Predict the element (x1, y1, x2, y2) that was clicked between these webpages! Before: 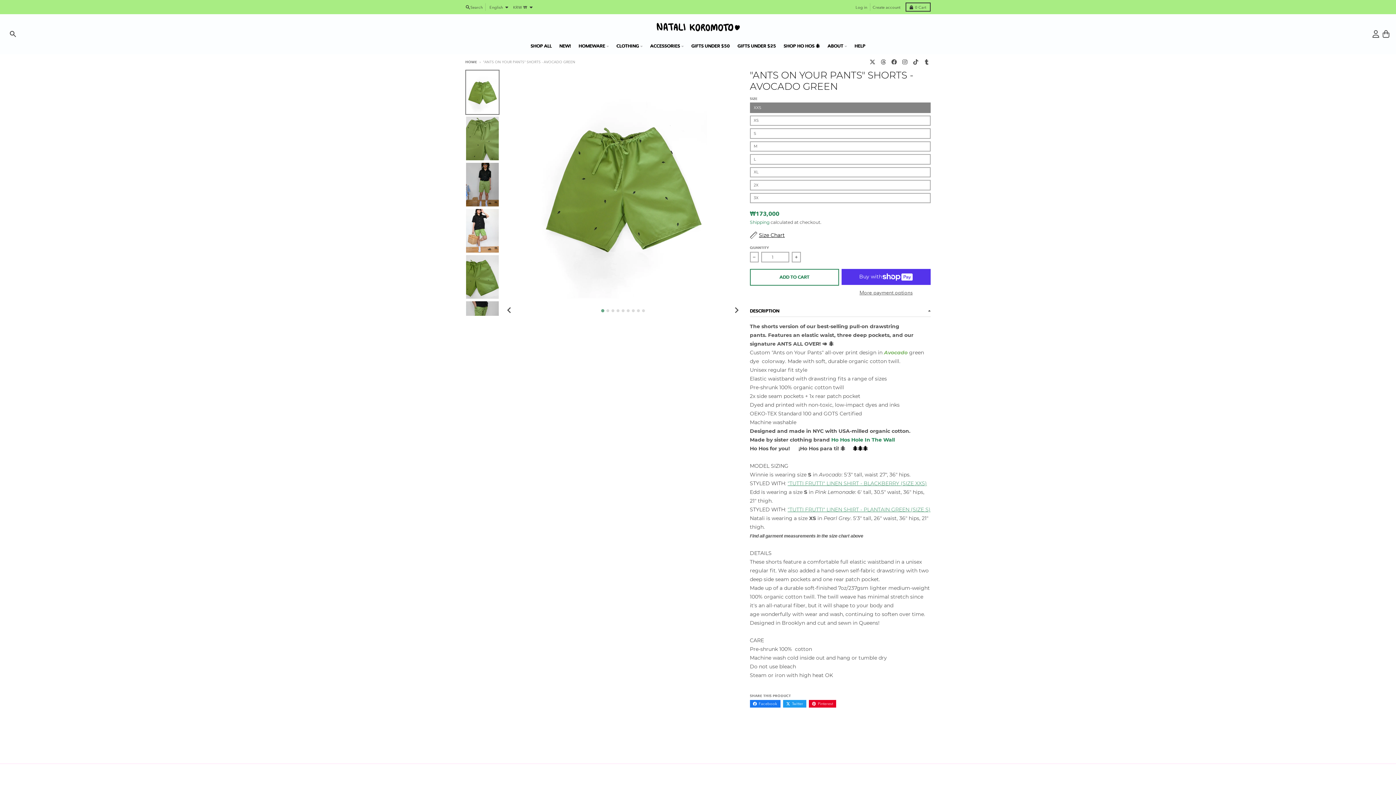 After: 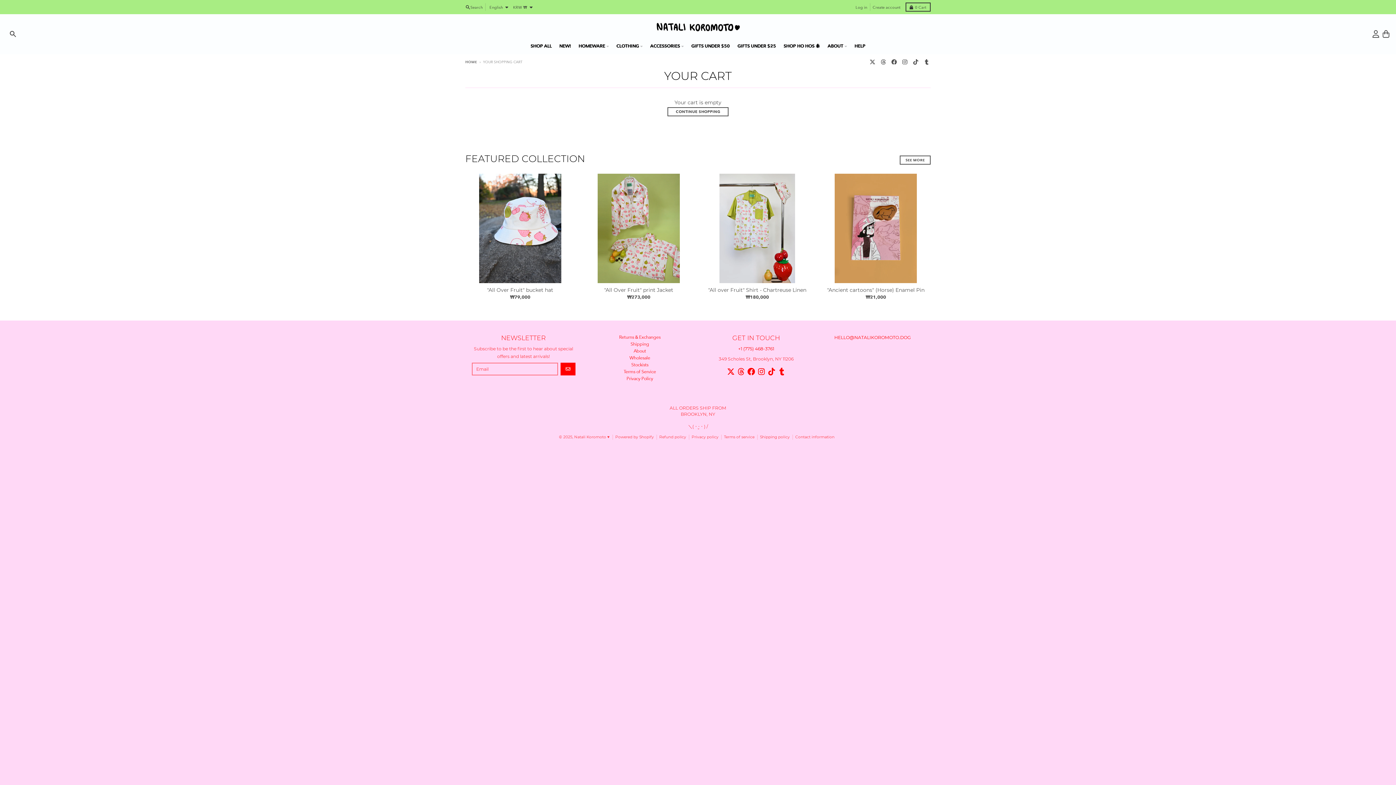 Action: label: Cart bbox: (1382, 30, 1390, 37)